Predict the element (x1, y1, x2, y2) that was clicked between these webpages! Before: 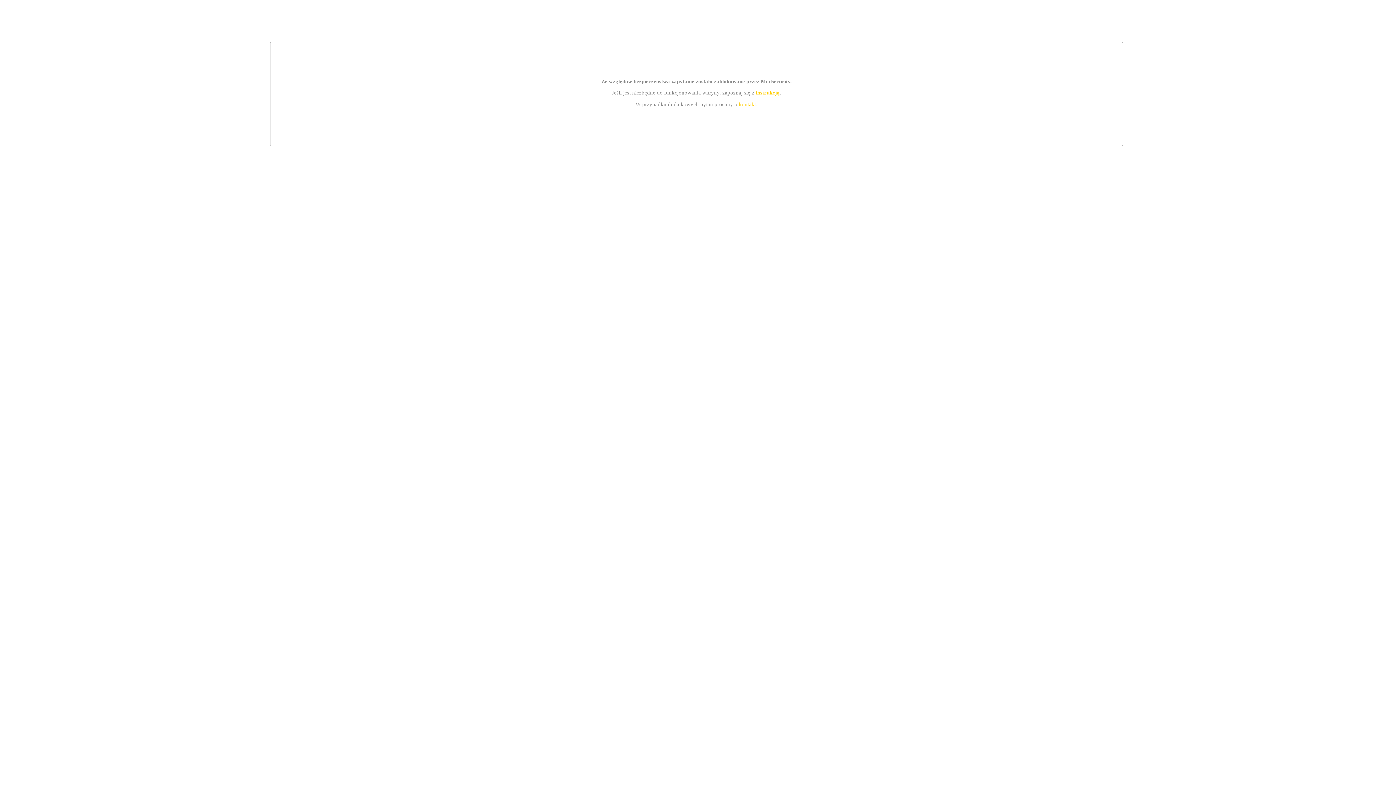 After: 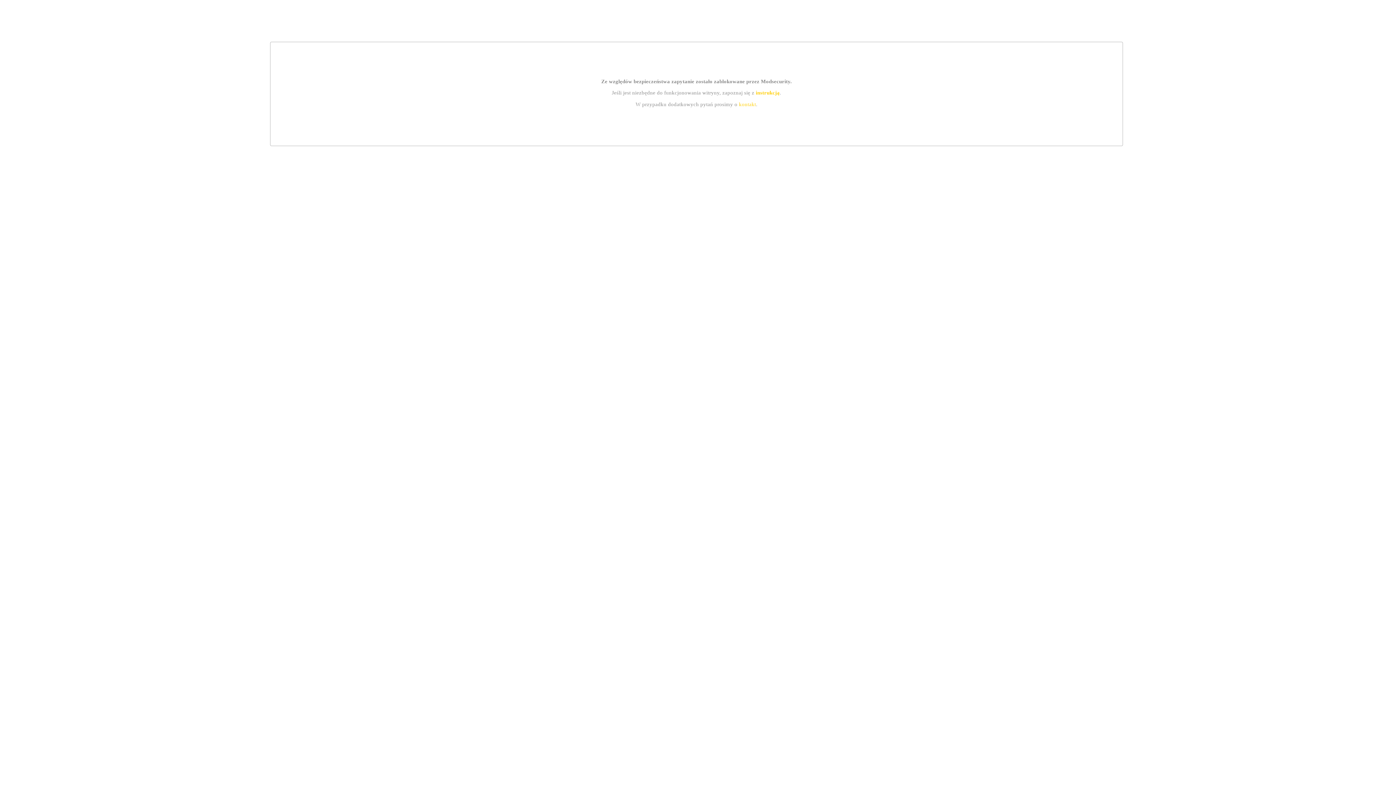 Action: bbox: (739, 101, 756, 107) label: kontakt